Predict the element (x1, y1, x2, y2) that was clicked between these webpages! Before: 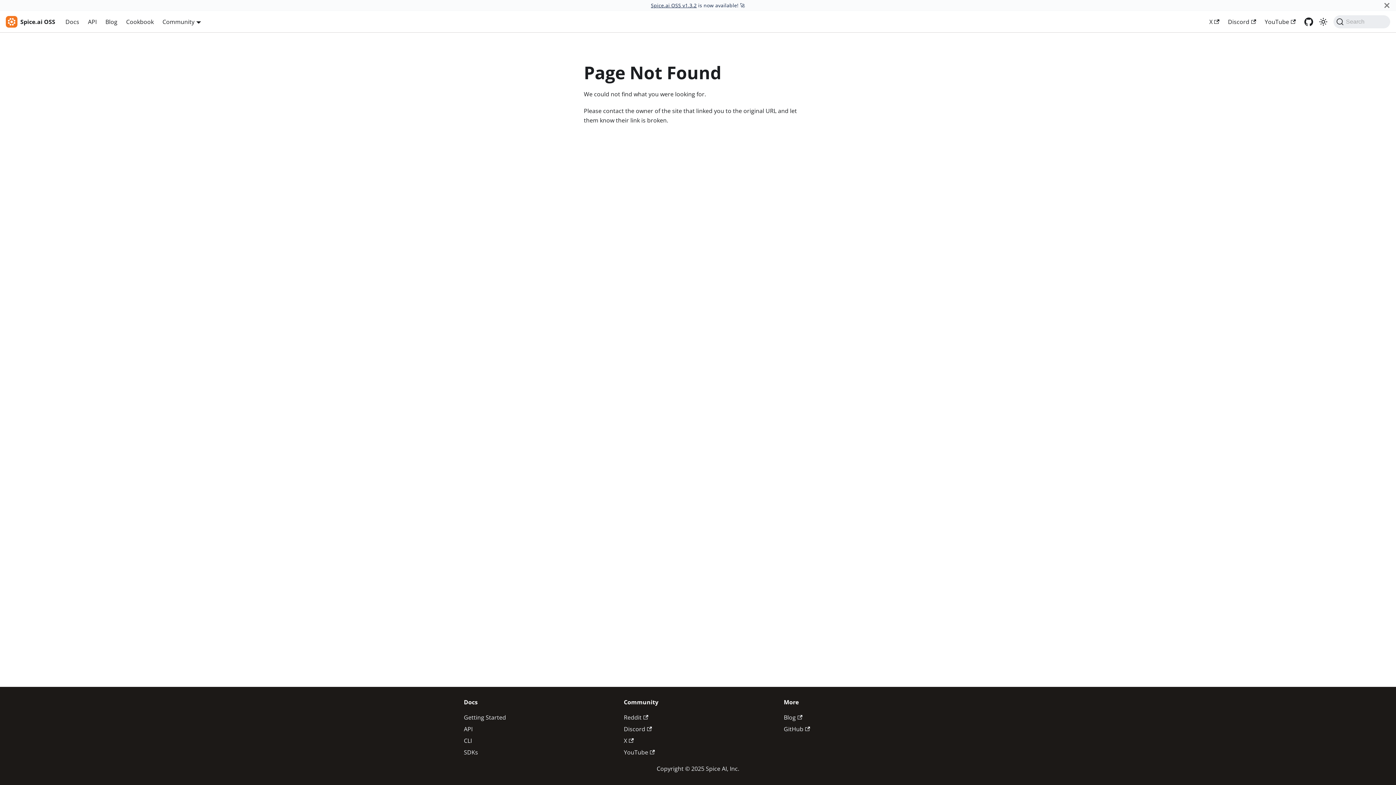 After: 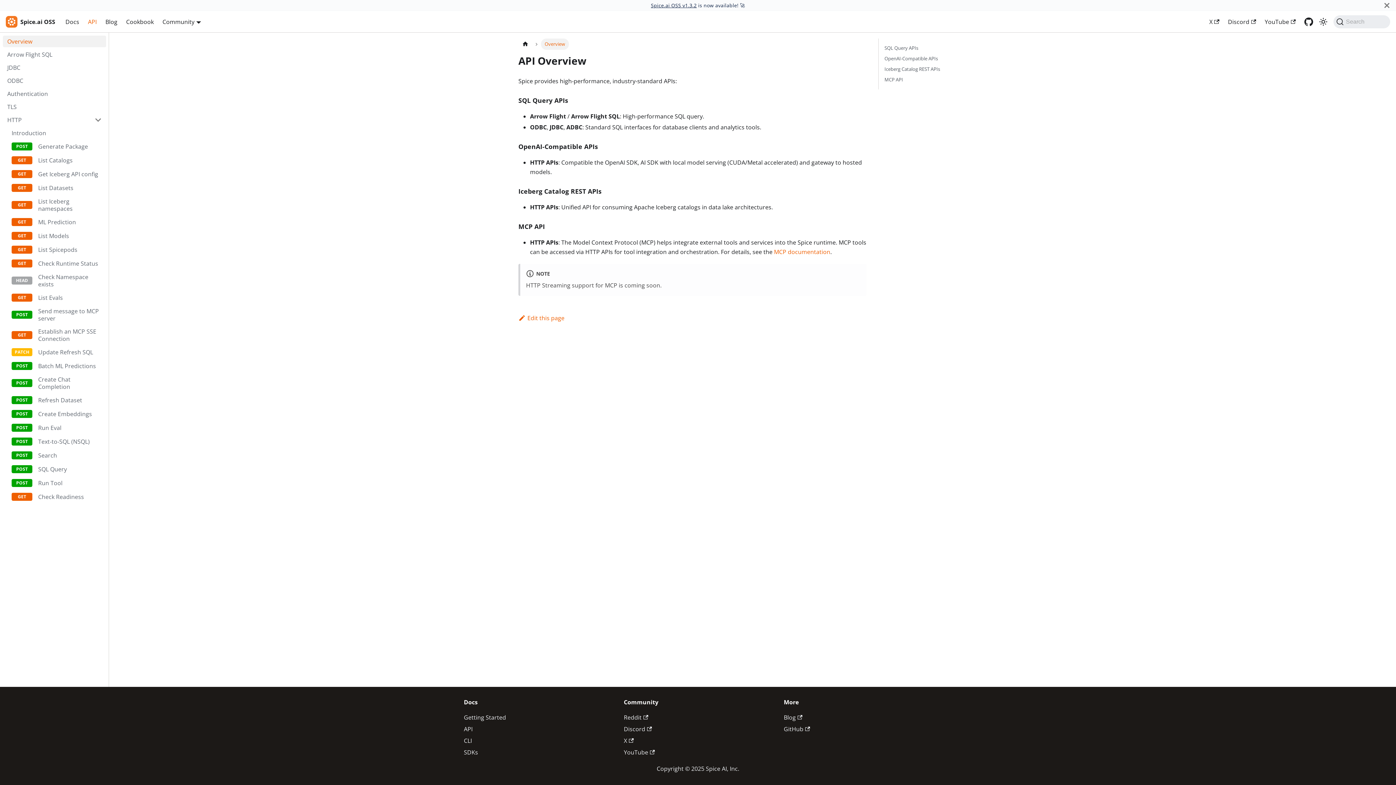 Action: label: API bbox: (83, 15, 101, 28)